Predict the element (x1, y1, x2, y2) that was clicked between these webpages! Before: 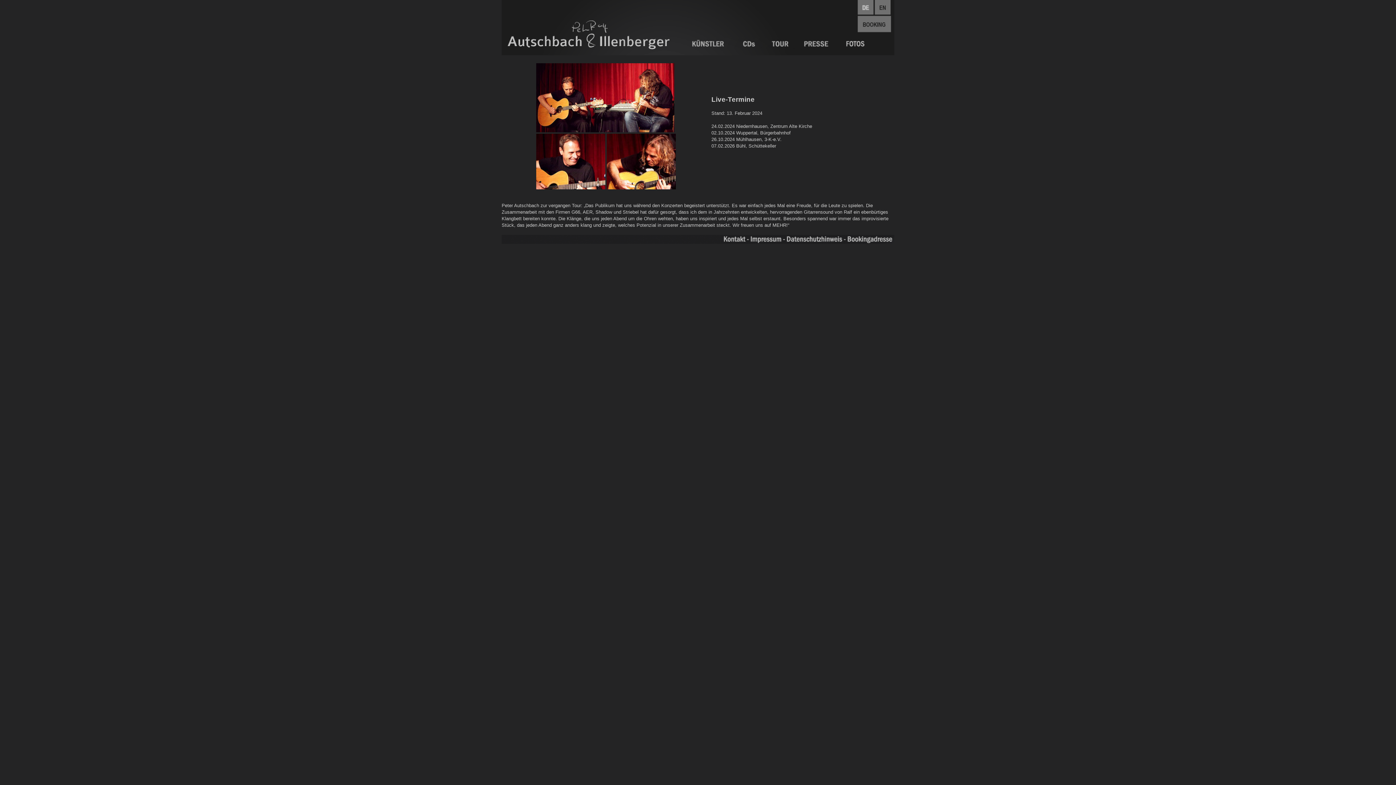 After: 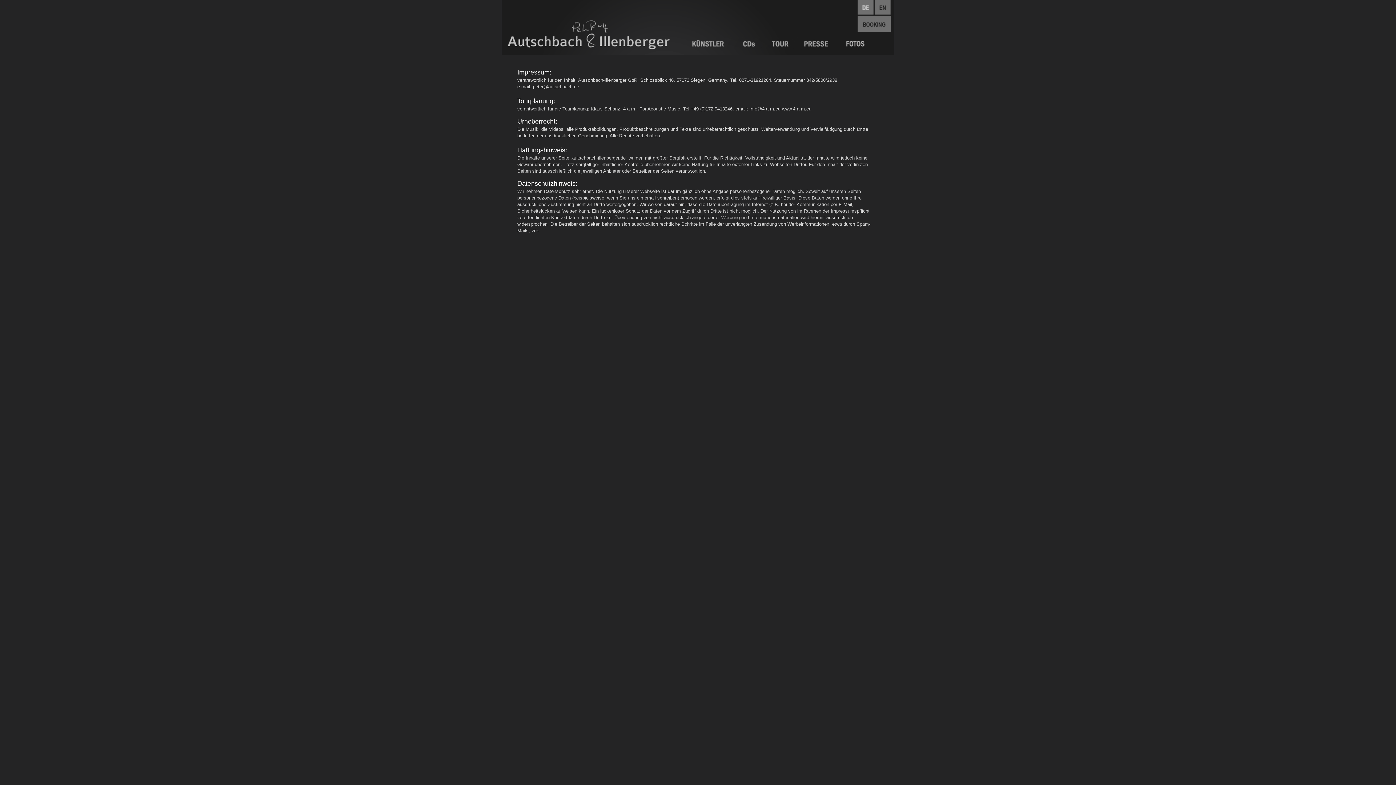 Action: bbox: (501, 239, 894, 245)